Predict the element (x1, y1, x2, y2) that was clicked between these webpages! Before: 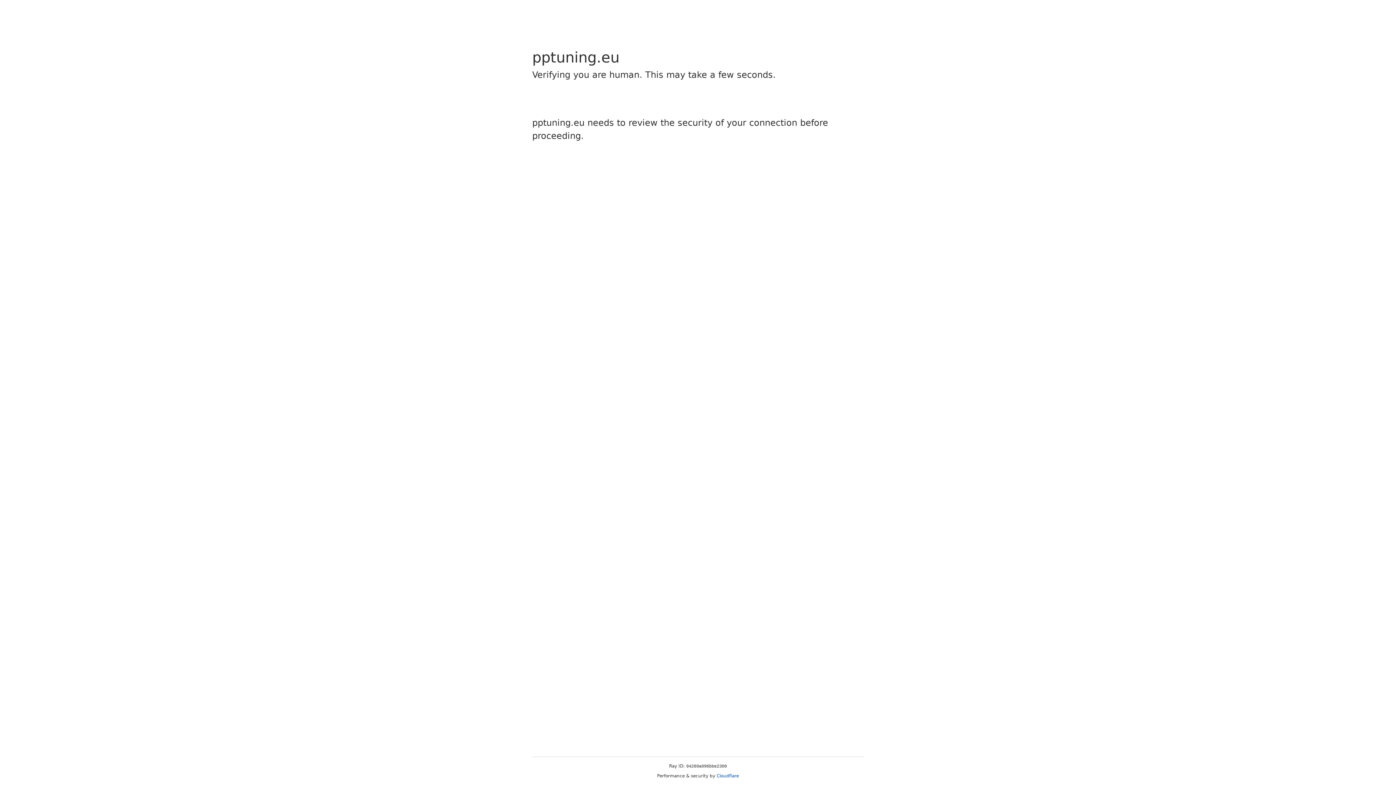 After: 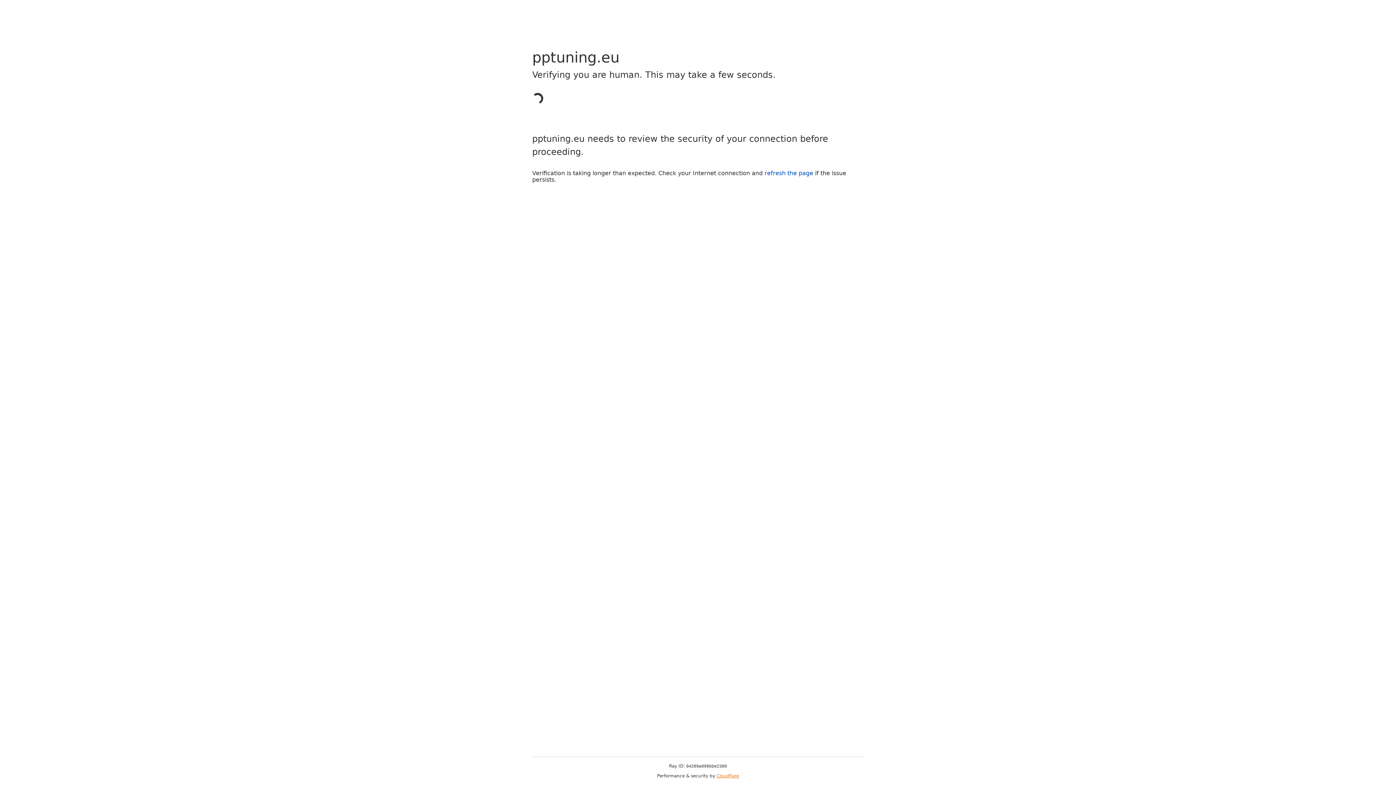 Action: bbox: (716, 773, 739, 778) label: Cloudflare